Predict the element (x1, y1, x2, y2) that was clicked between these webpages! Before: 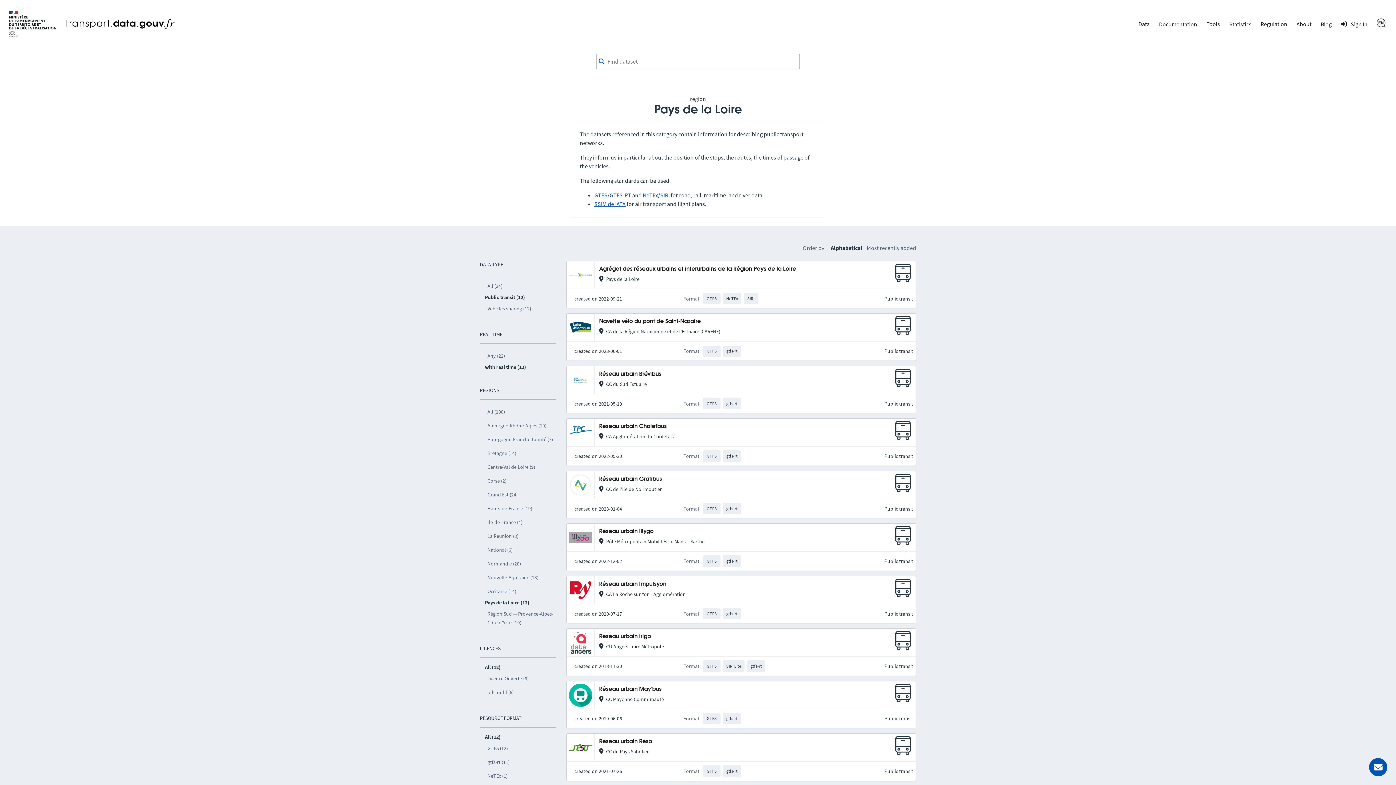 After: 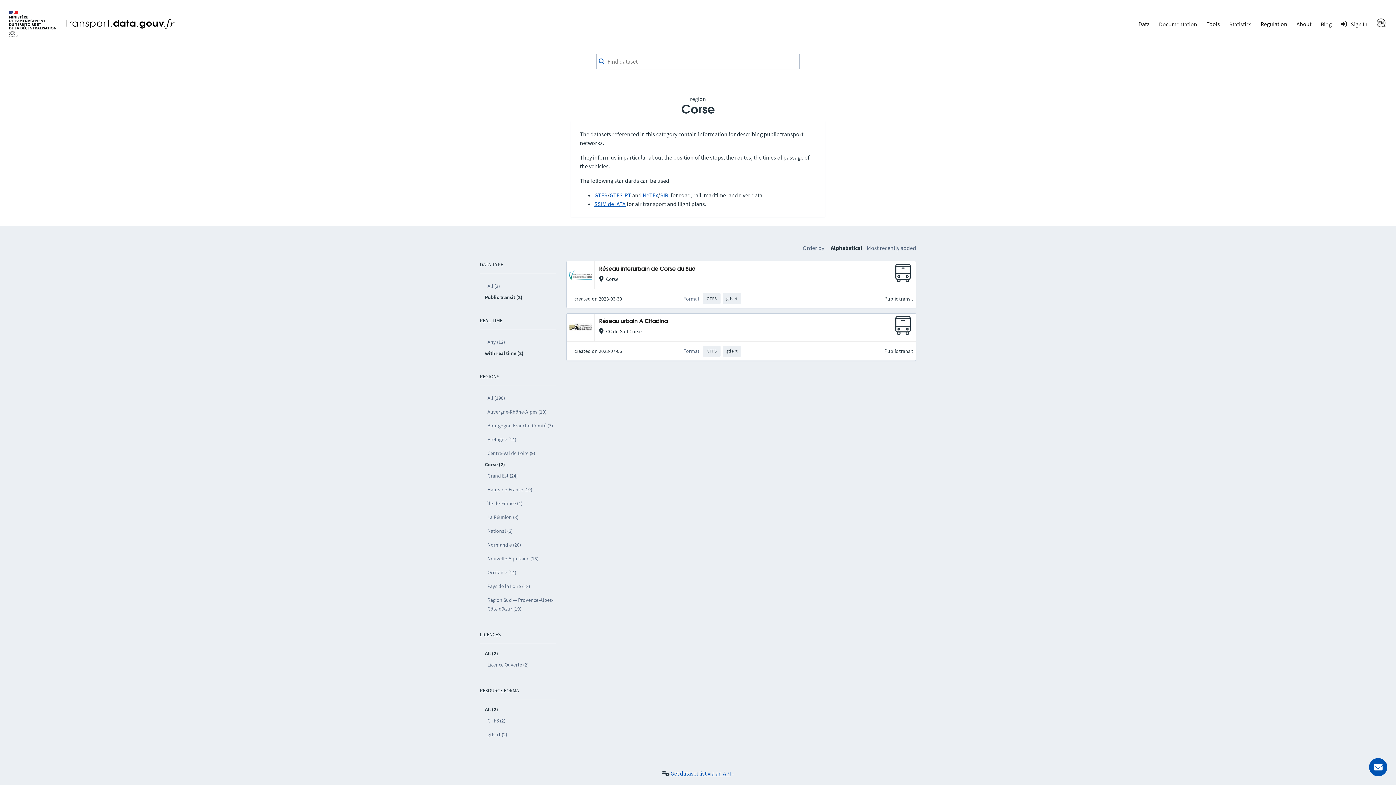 Action: bbox: (485, 474, 556, 488) label: Corse (2)